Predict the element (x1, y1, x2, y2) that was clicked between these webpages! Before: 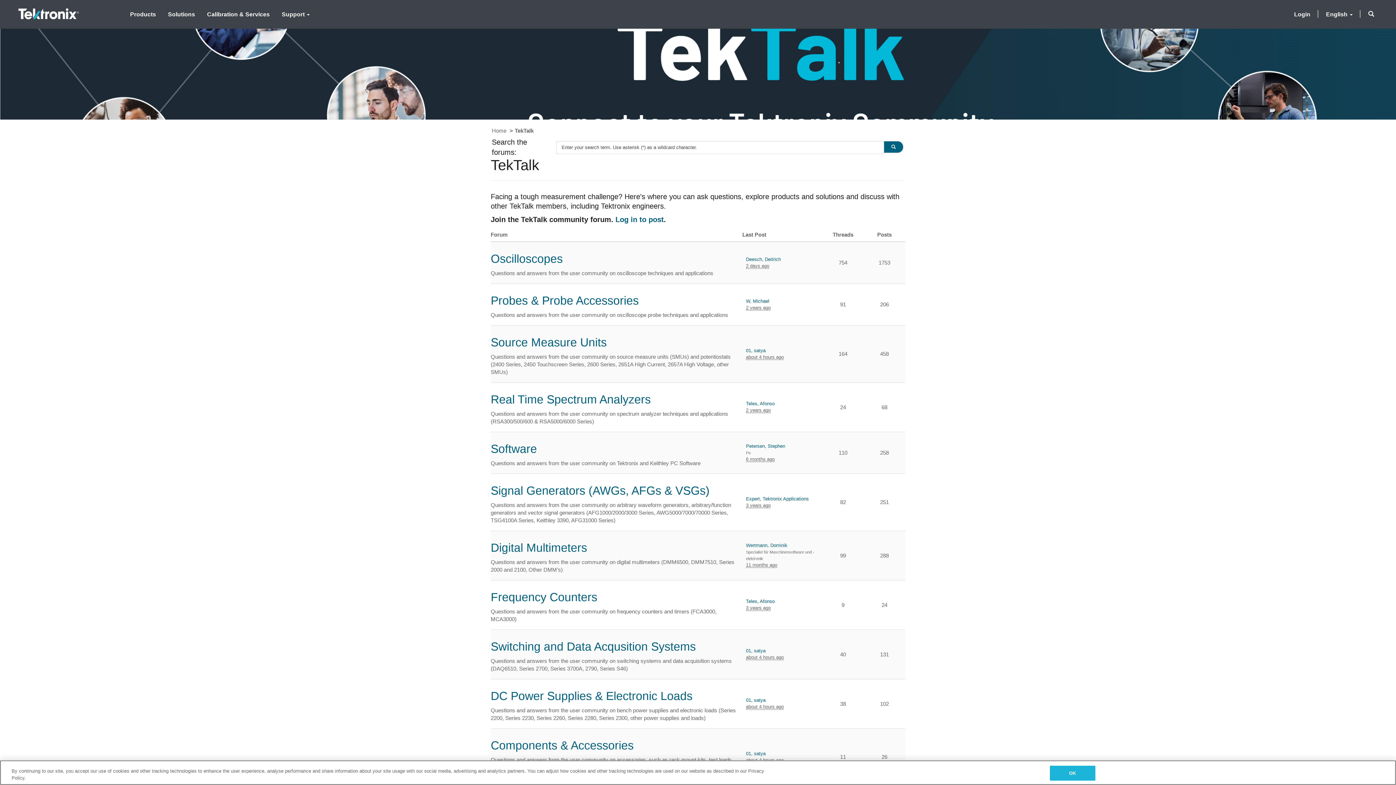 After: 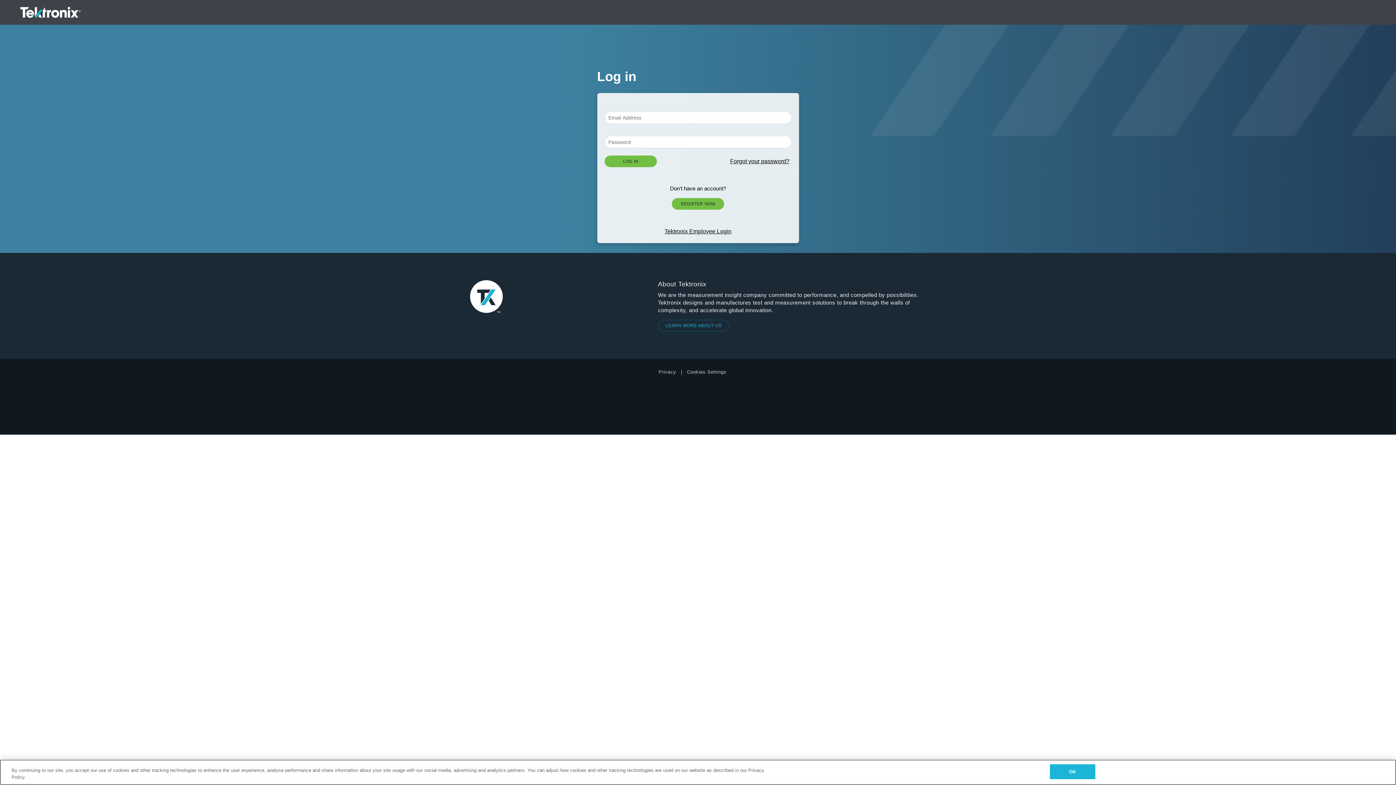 Action: bbox: (1288, 2, 1316, 25) label: Login